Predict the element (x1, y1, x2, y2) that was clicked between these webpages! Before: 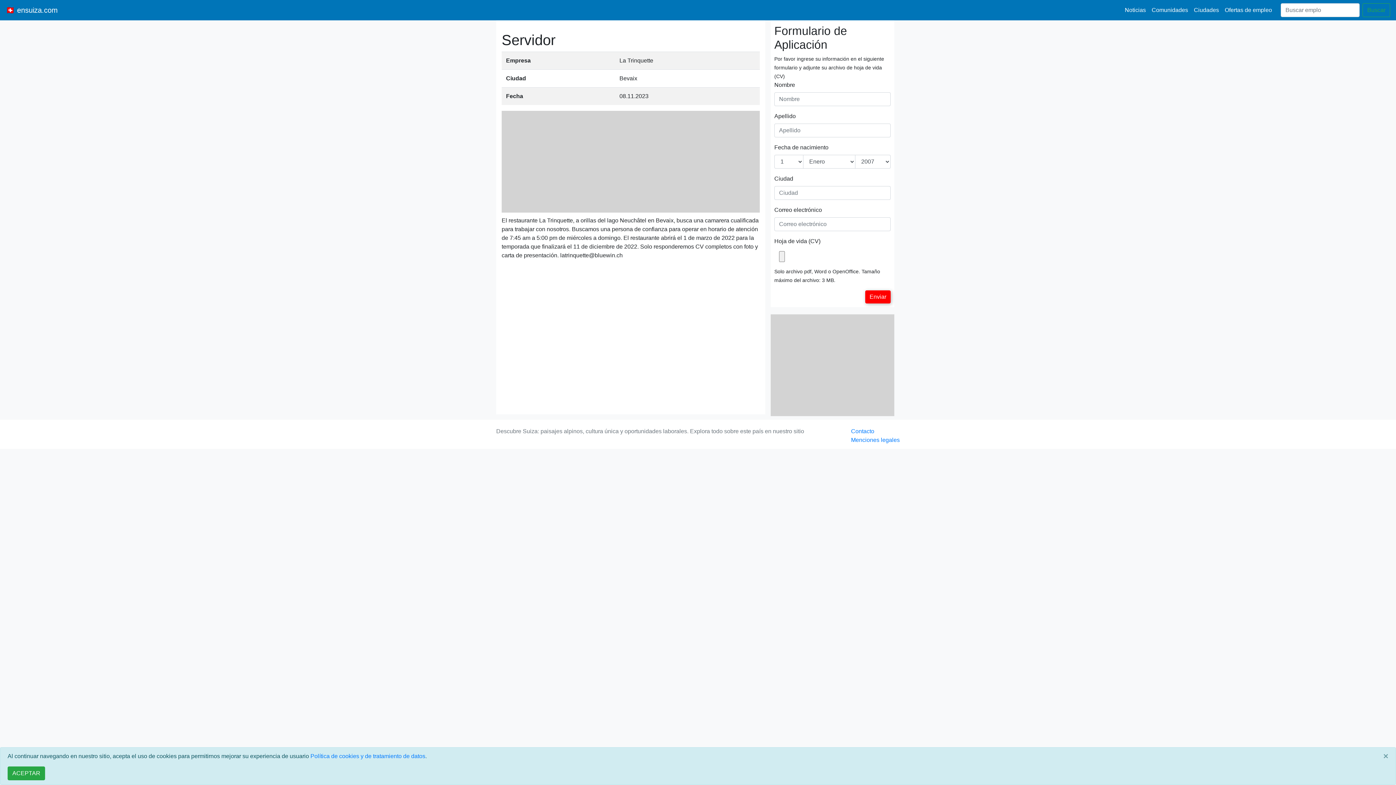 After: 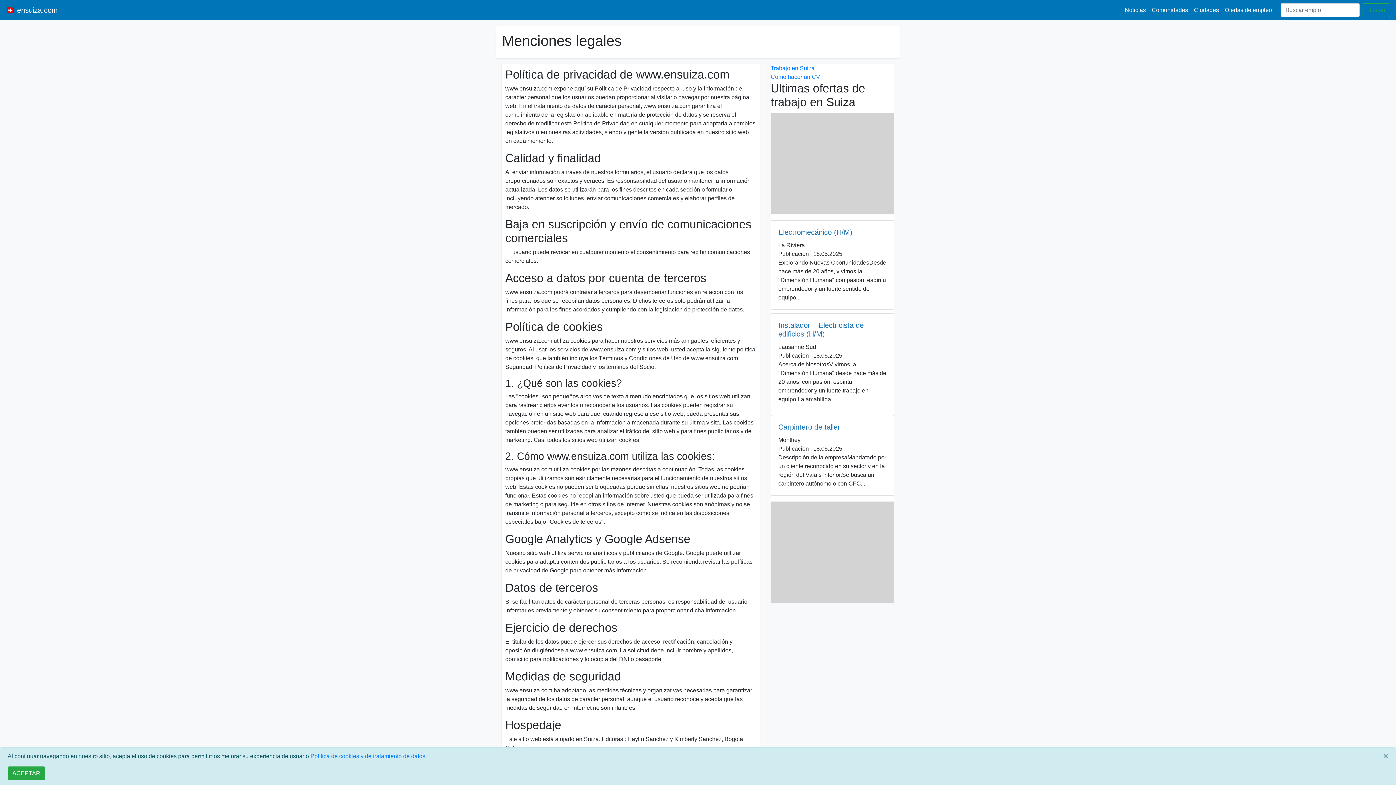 Action: bbox: (851, 437, 900, 443) label: Menciones legales